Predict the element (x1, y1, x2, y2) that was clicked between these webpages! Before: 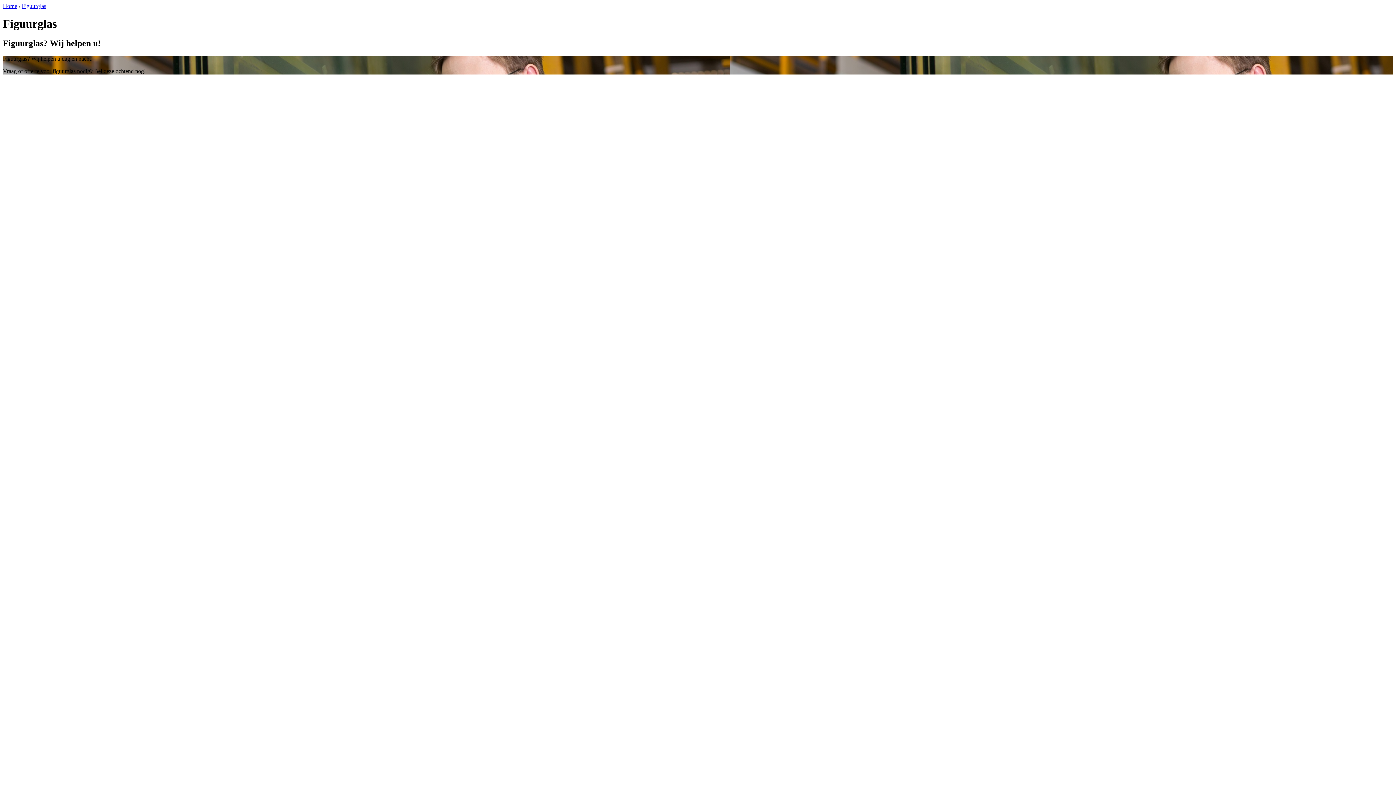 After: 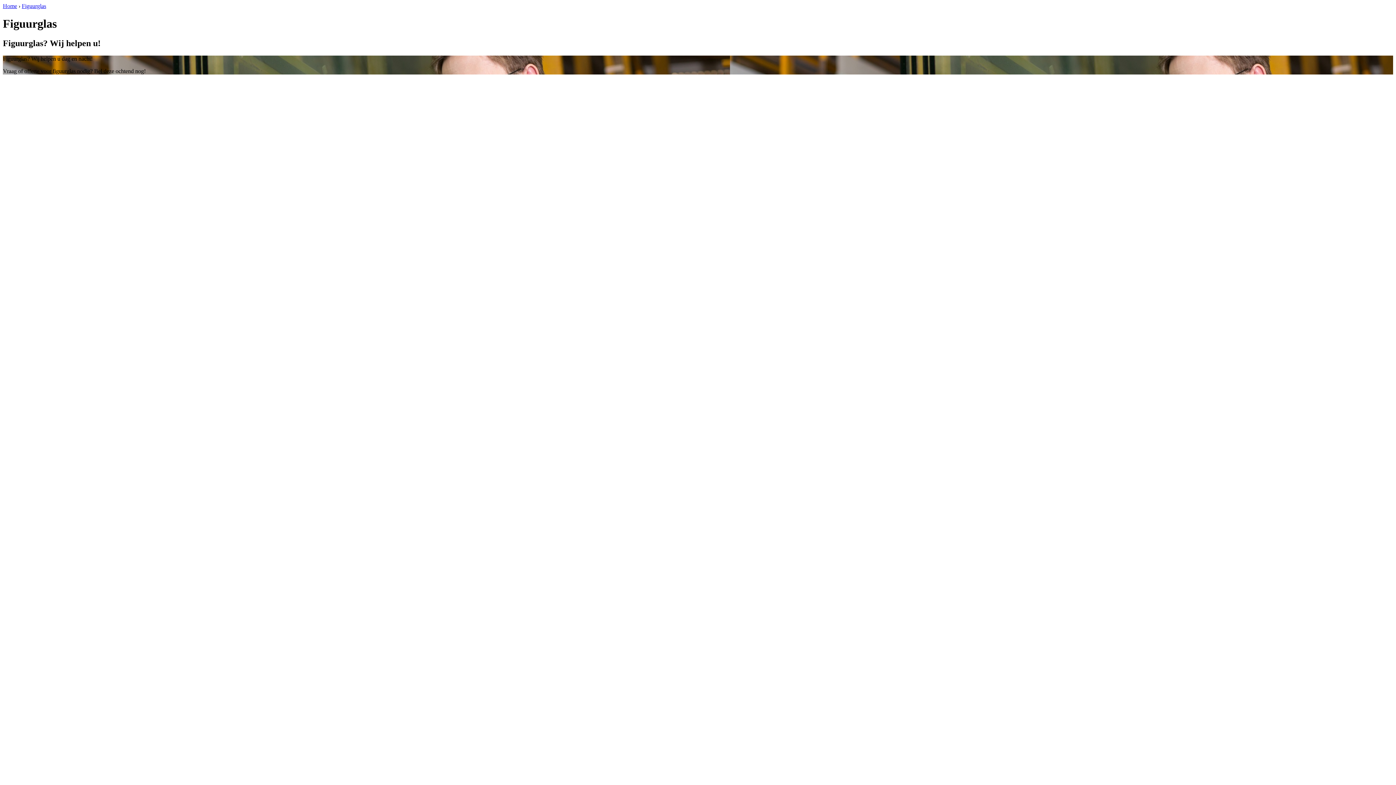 Action: bbox: (21, 2, 46, 9) label: Figuurglas